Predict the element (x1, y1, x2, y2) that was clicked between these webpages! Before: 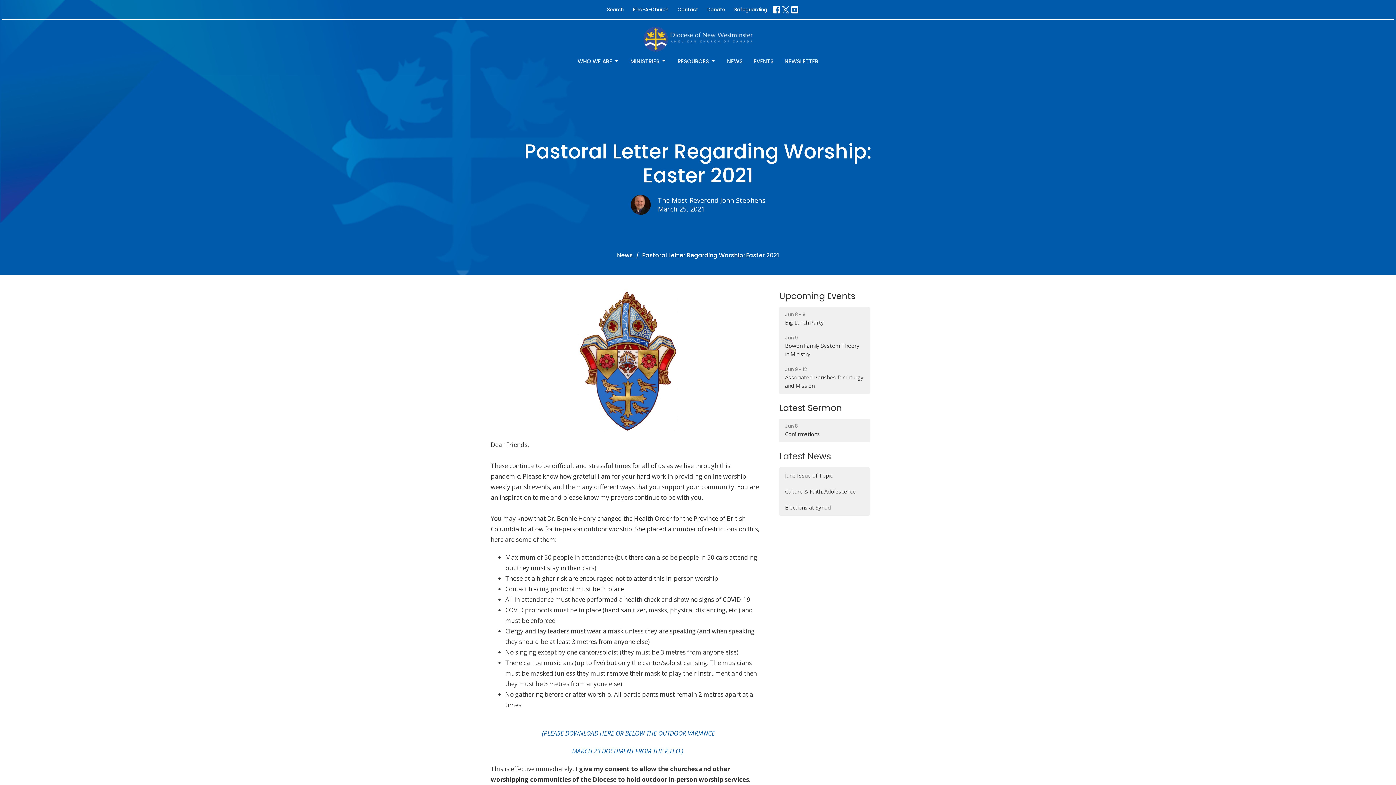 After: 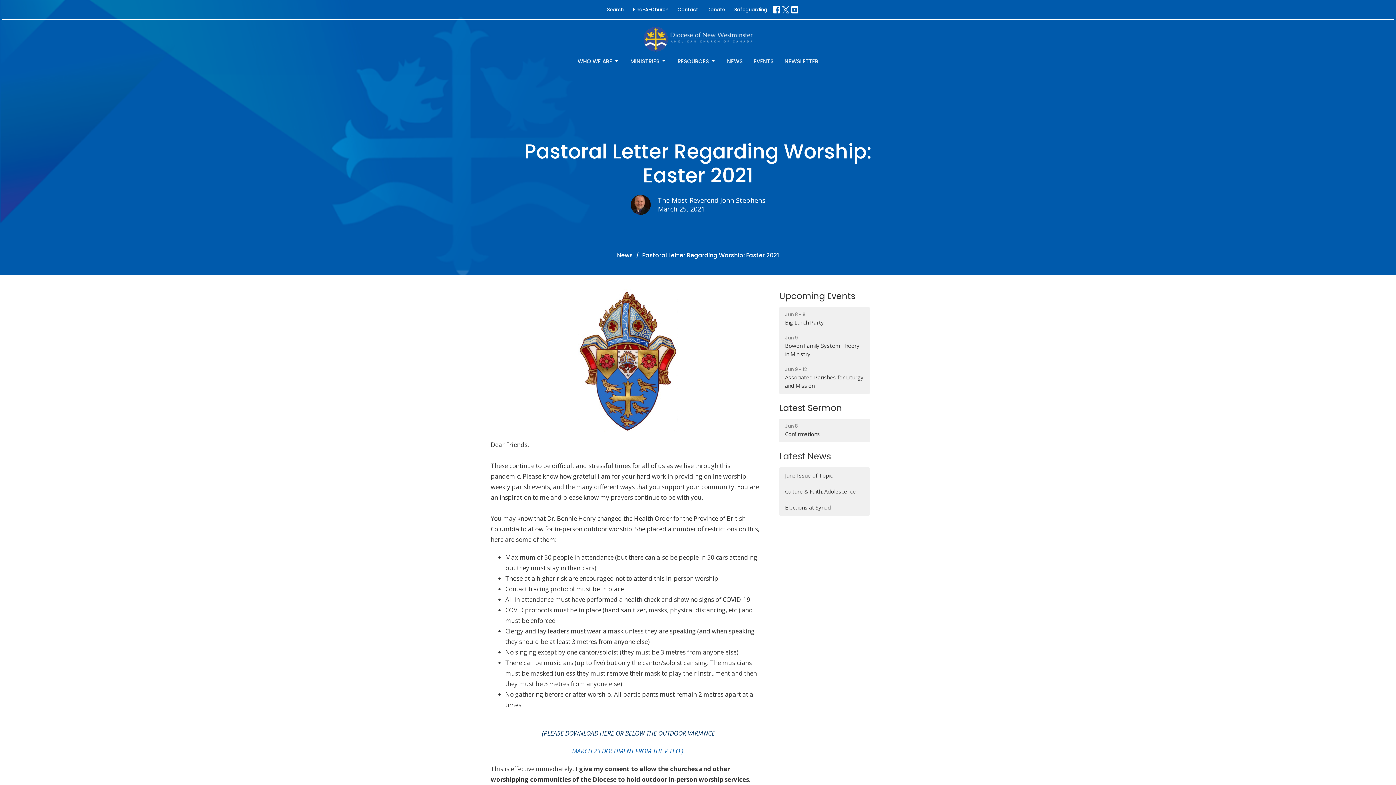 Action: label:  (PLEASE DOWNLOAD HERE OR BELOW THE OUTDOOR VARIANCE bbox: (540, 729, 715, 737)